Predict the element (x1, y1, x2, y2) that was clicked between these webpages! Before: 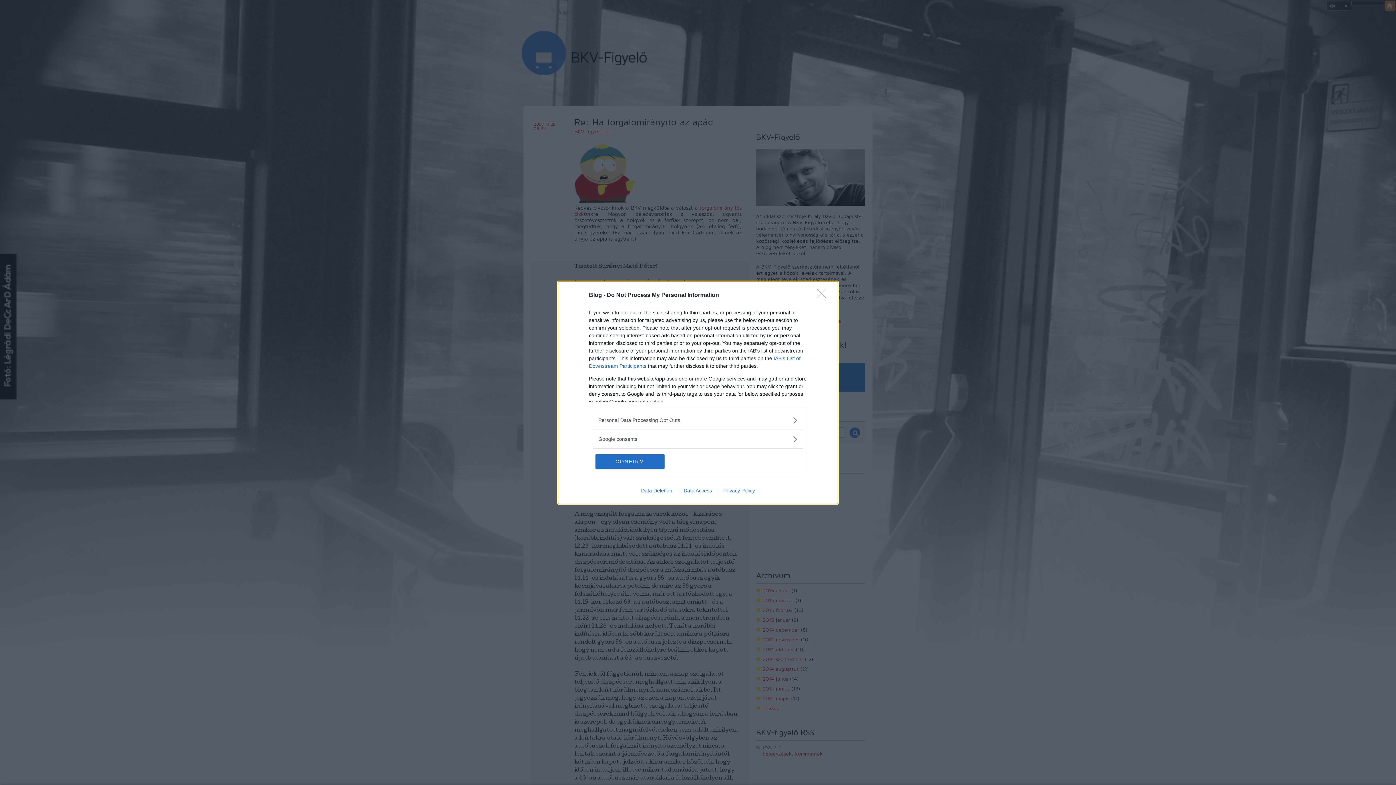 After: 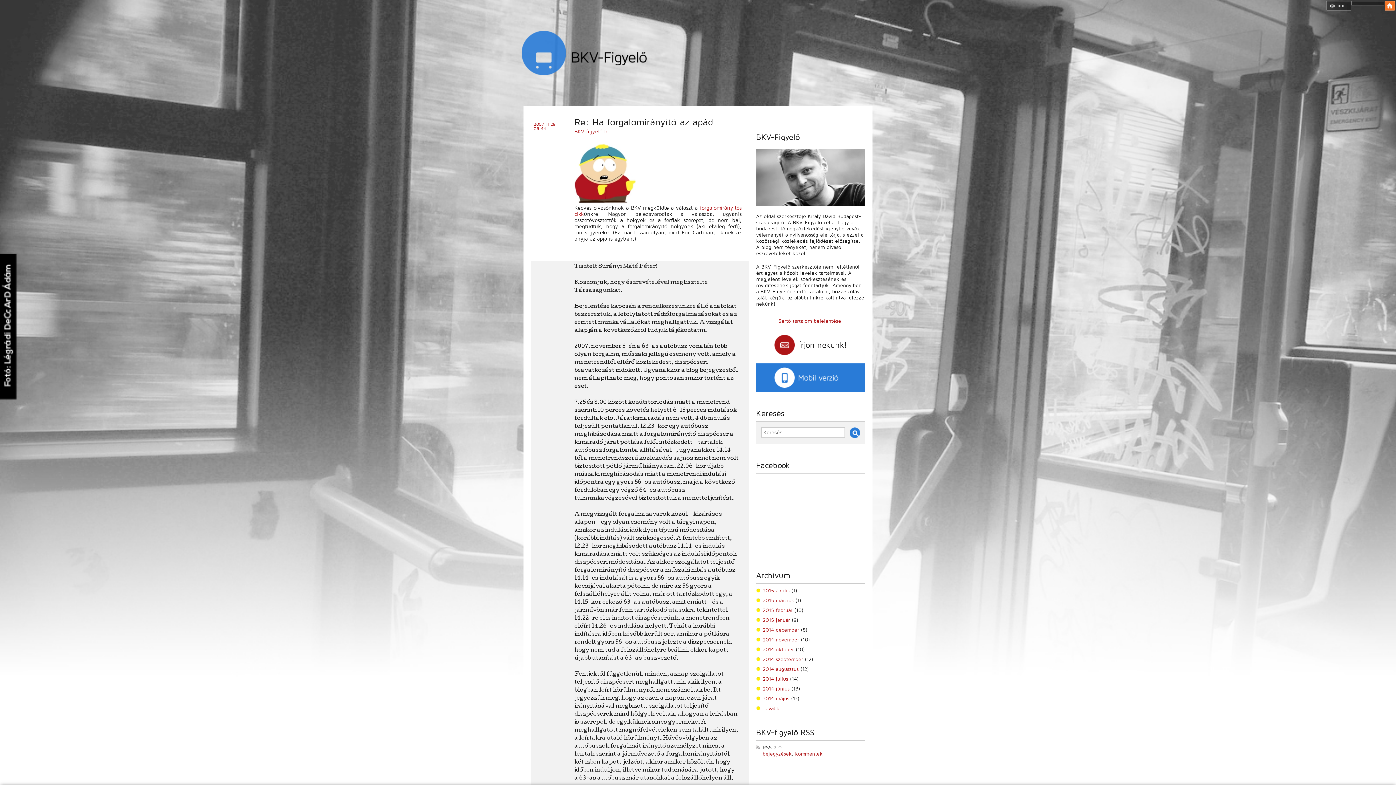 Action: bbox: (595, 454, 664, 468) label: CONFIRM